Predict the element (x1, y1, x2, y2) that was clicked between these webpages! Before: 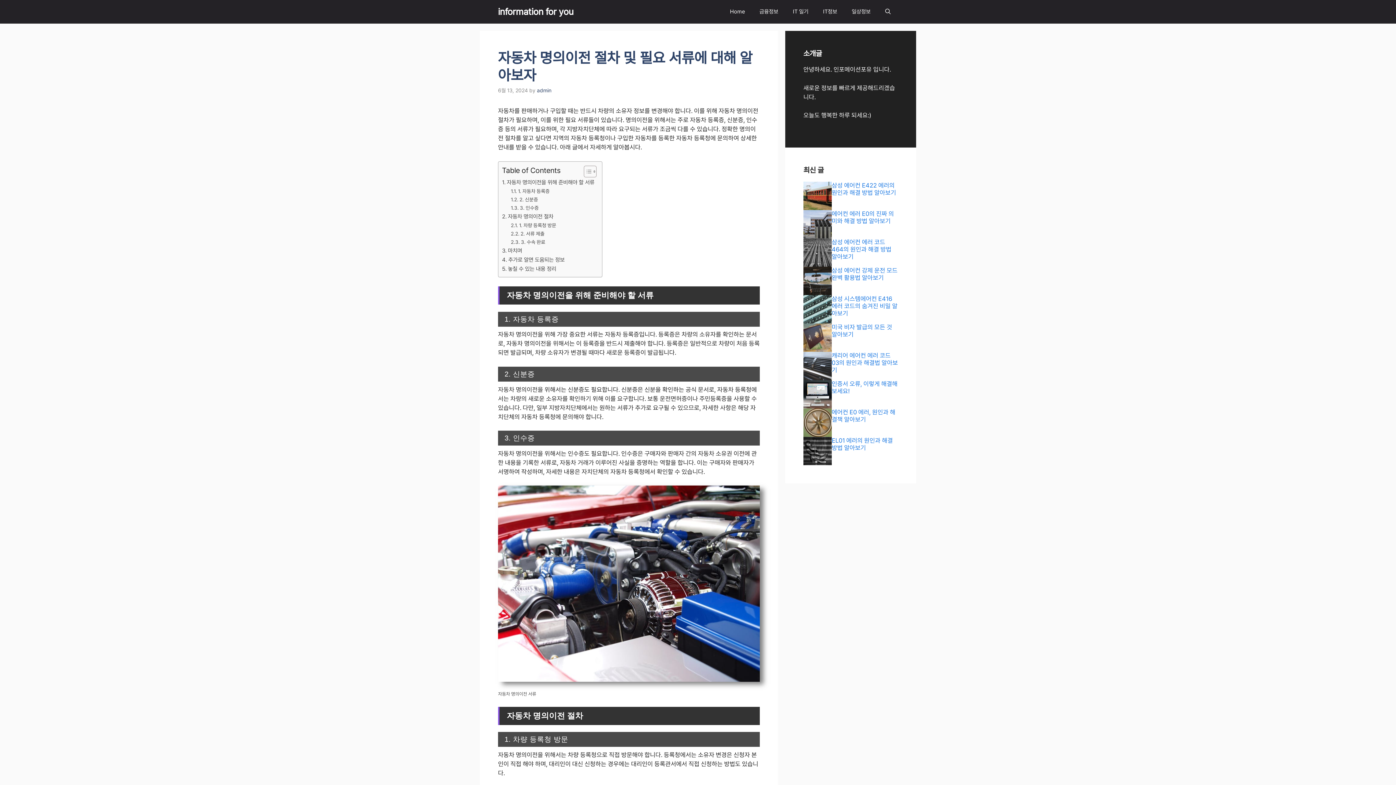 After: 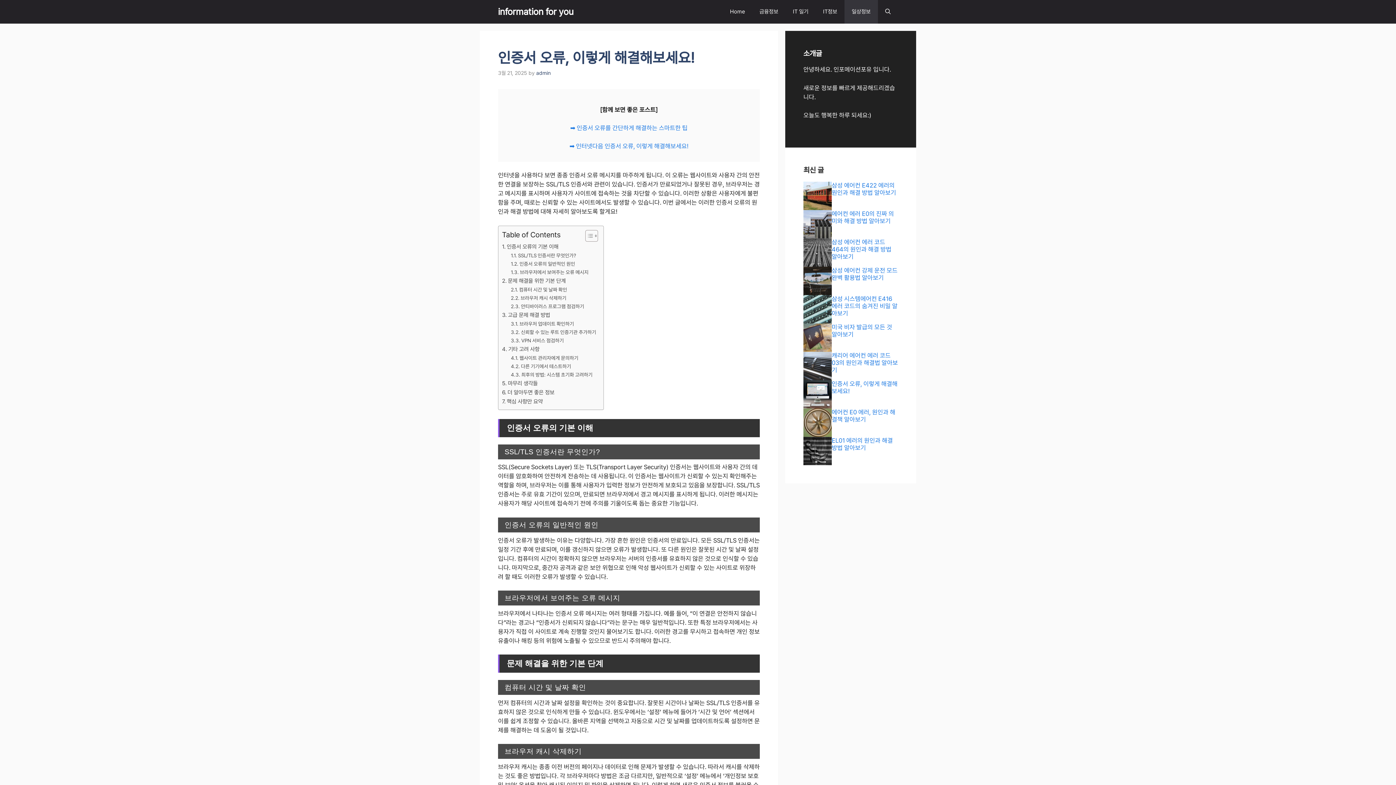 Action: bbox: (832, 380, 897, 394) label: 인증서 오류, 이렇게 해결해보세요!